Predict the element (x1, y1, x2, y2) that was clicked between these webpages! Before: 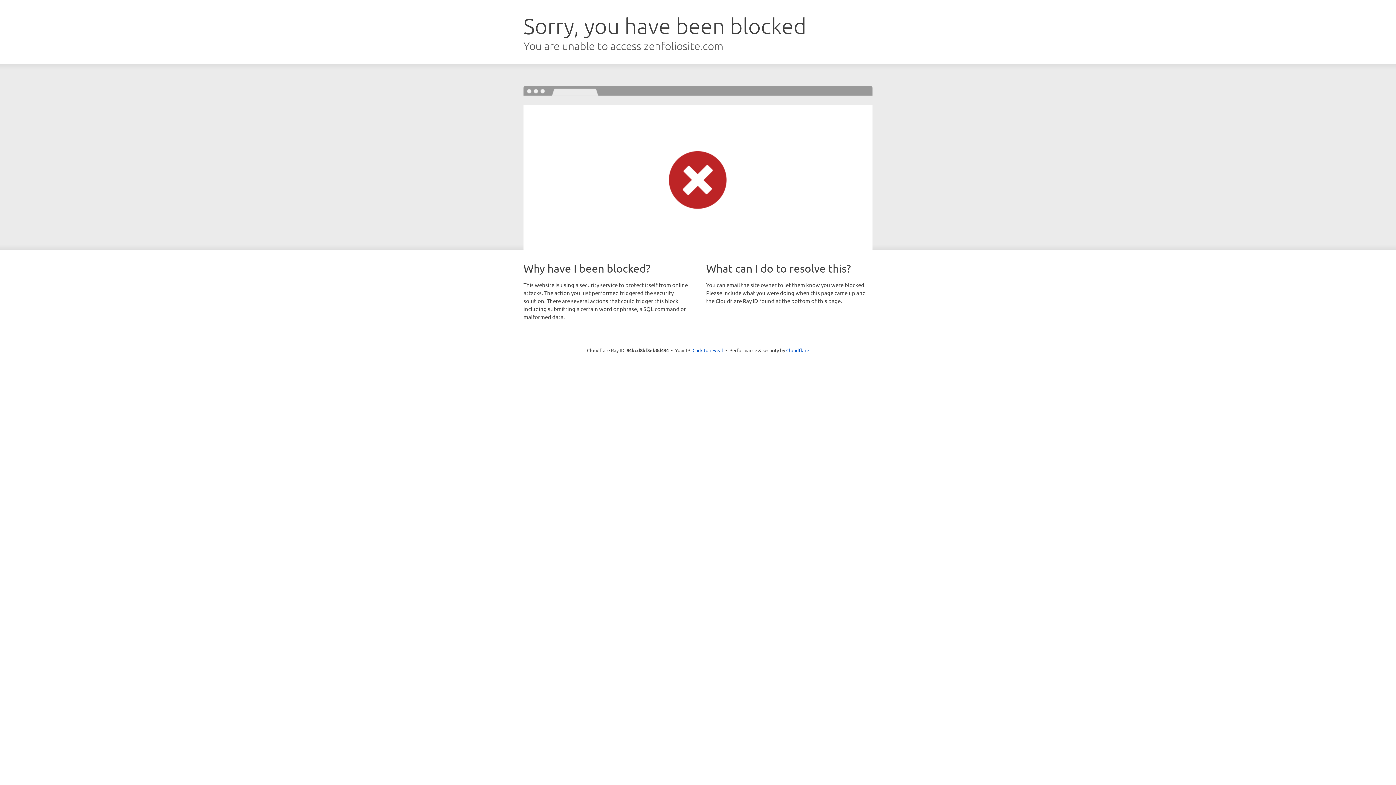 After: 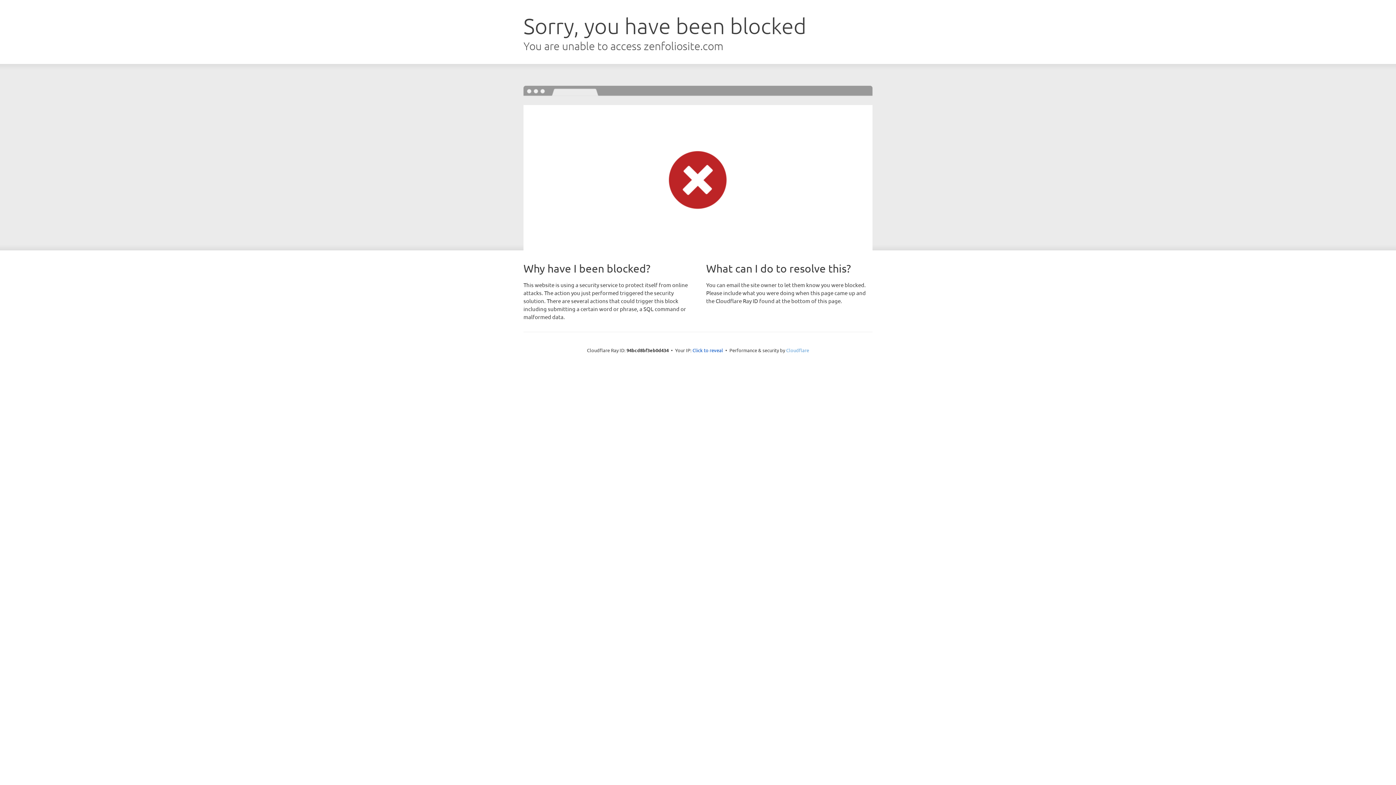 Action: bbox: (786, 347, 809, 353) label: Cloudflare